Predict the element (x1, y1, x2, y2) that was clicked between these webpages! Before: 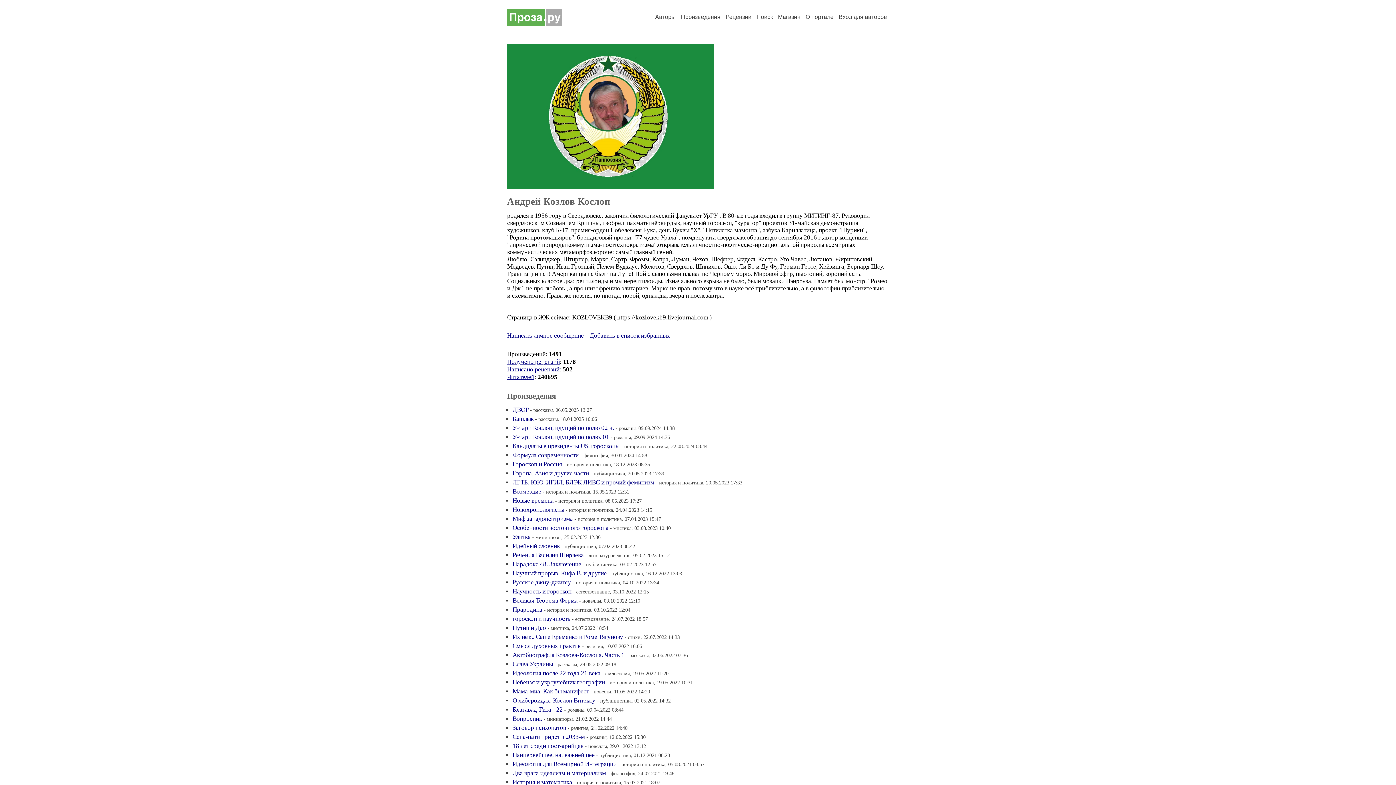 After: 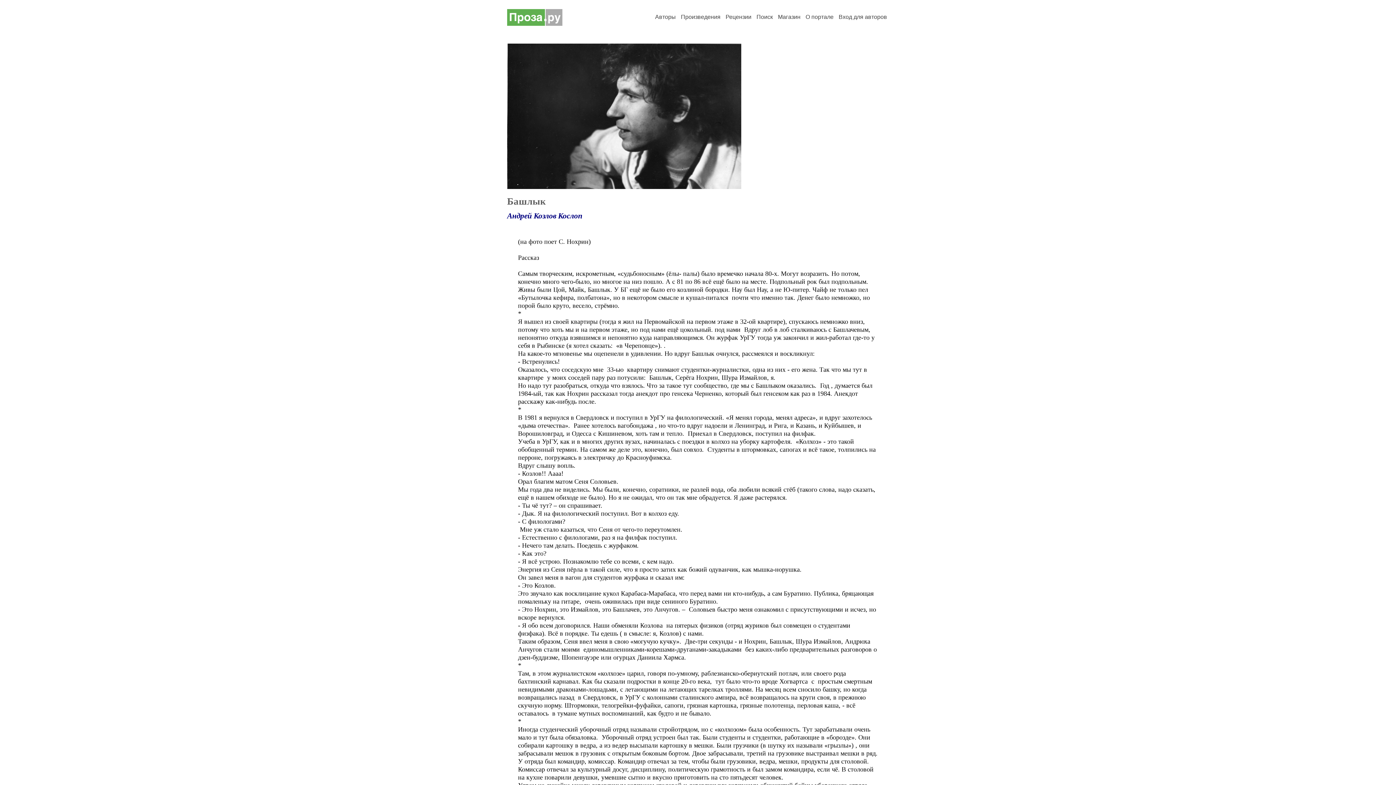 Action: bbox: (512, 415, 533, 422) label: Башлык